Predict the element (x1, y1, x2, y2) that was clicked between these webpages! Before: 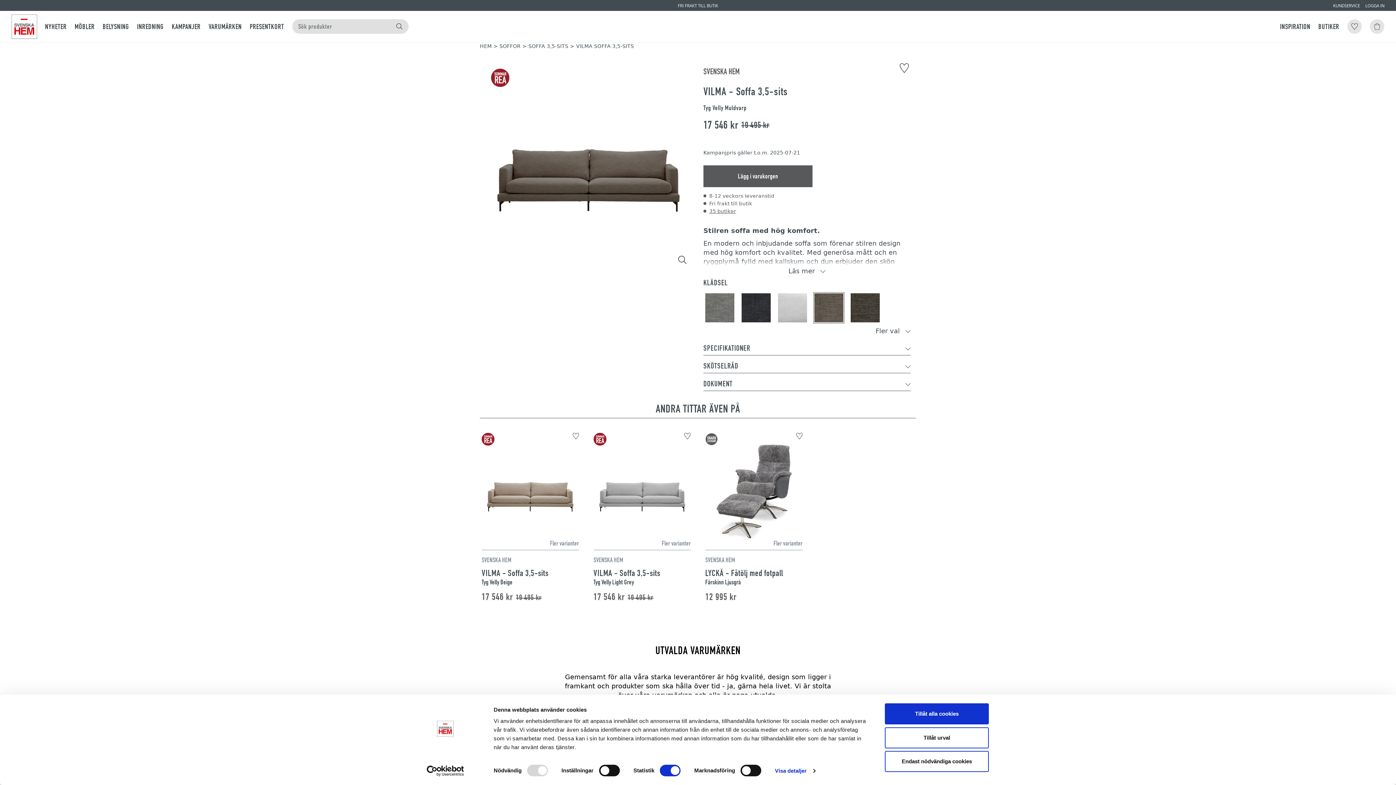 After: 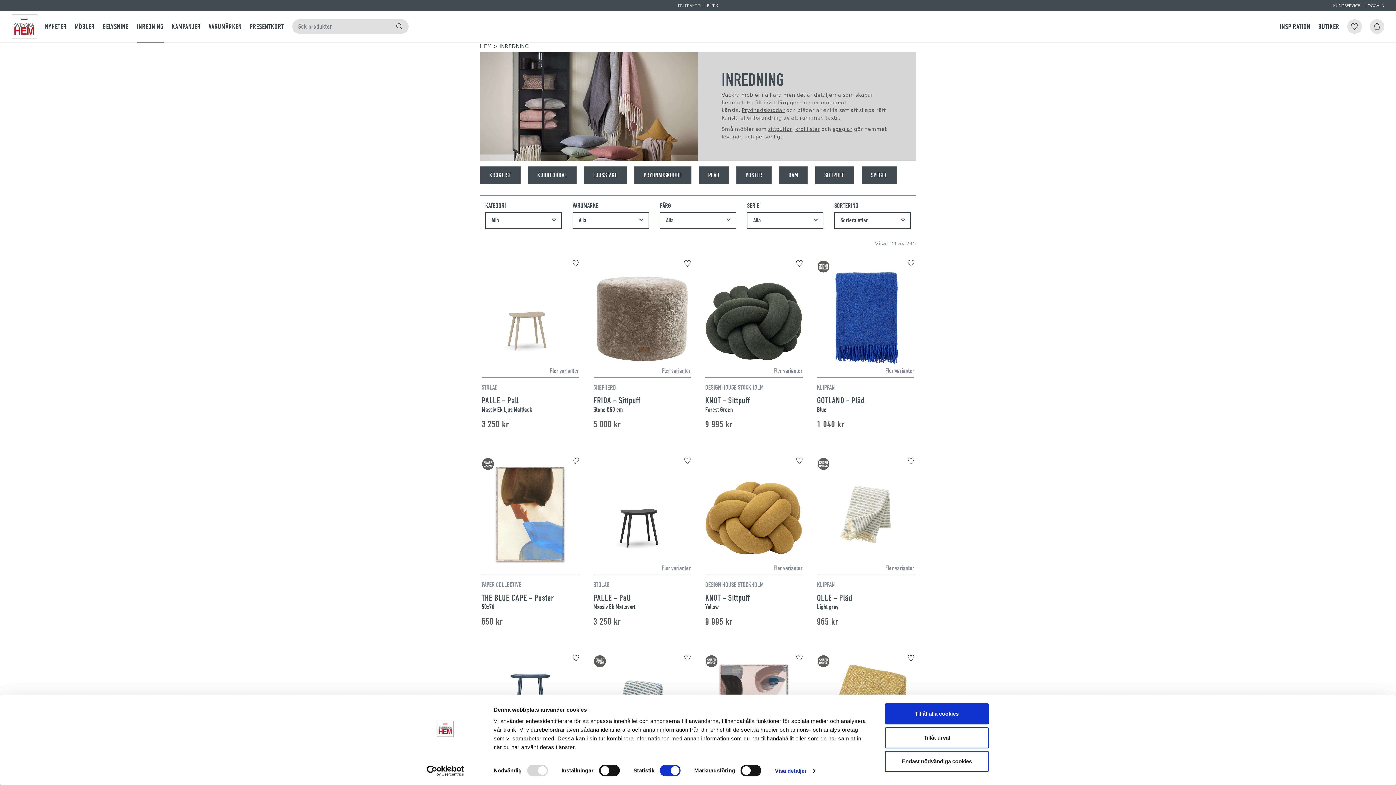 Action: label: INREDNING bbox: (137, 10, 163, 42)